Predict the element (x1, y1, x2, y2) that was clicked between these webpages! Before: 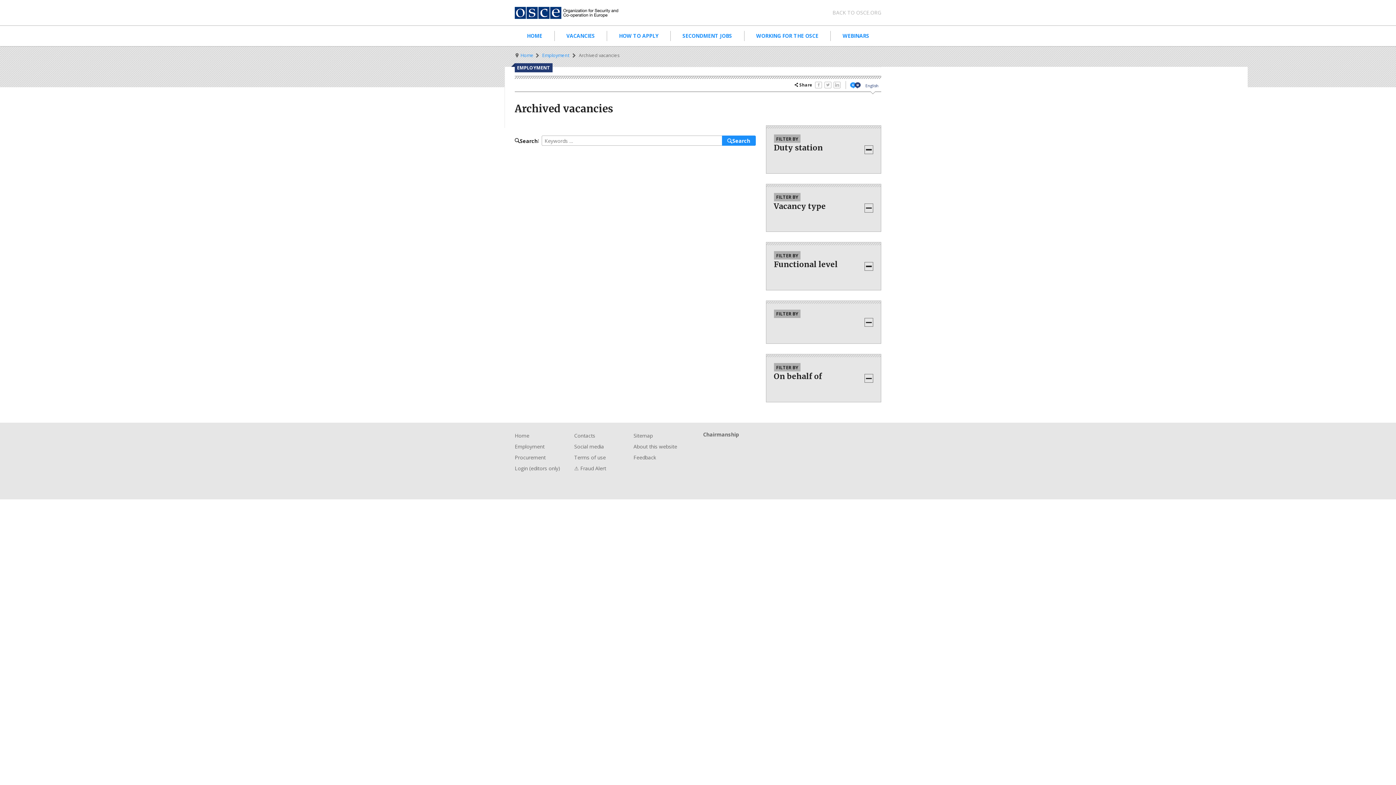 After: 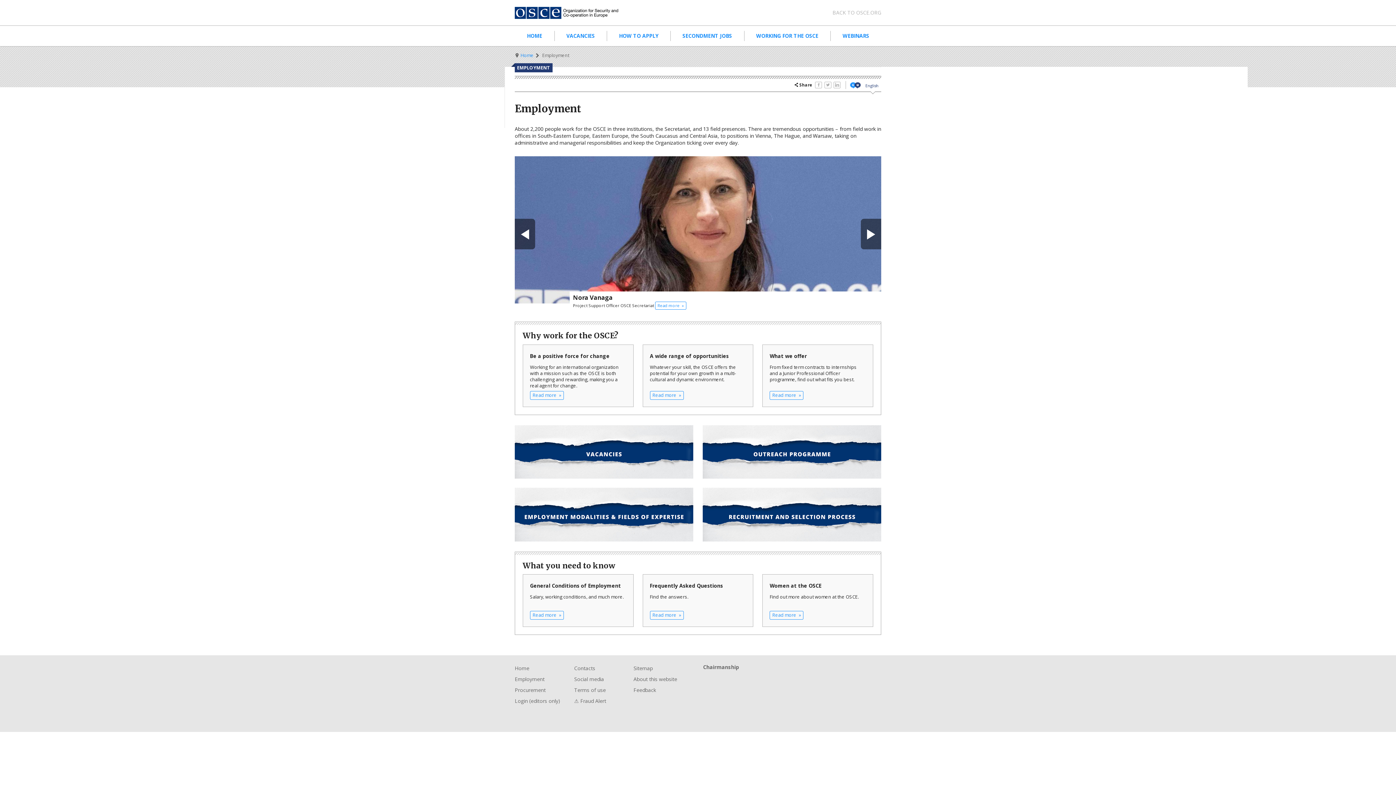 Action: label: Employment bbox: (514, 441, 574, 452)